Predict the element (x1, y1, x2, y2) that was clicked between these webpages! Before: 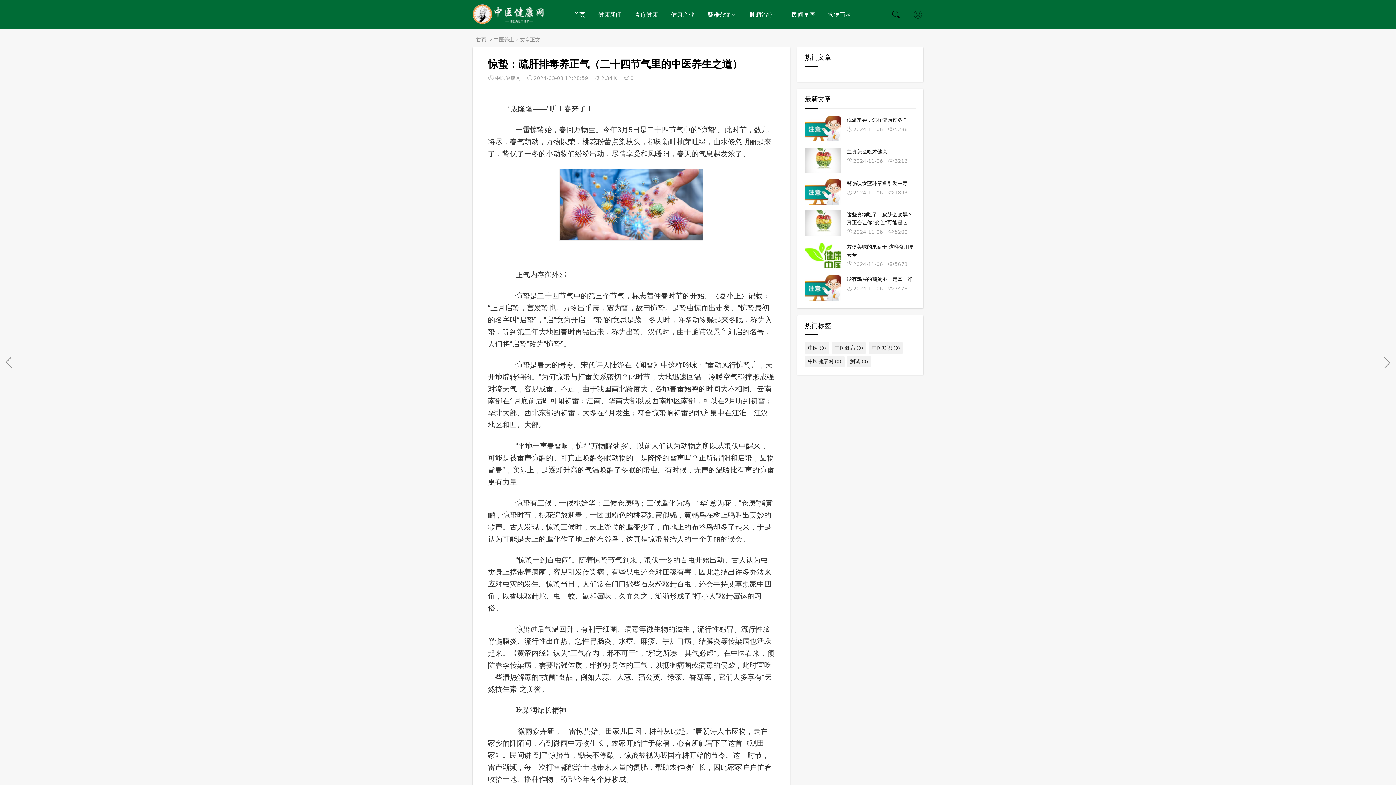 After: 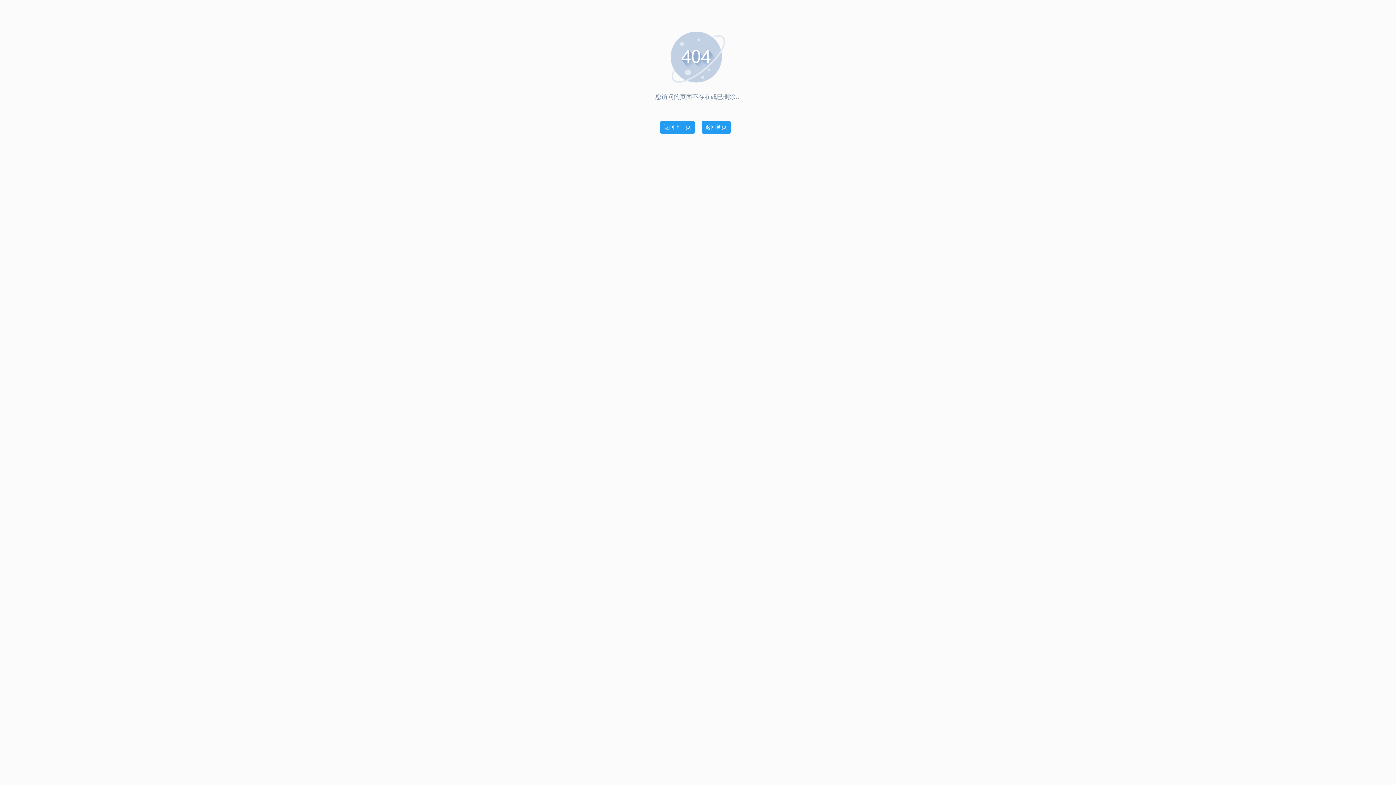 Action: label: 食疗健康 bbox: (628, 0, 664, 29)